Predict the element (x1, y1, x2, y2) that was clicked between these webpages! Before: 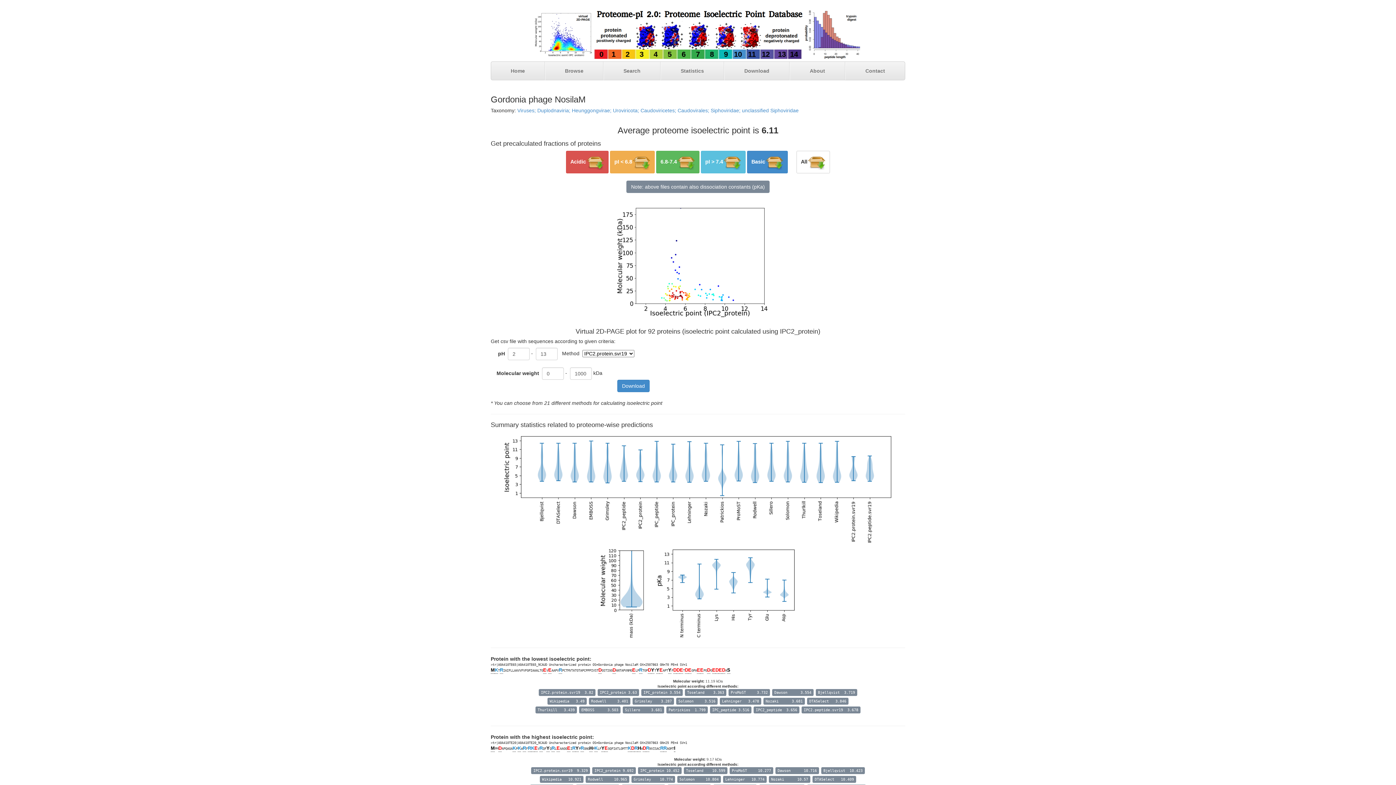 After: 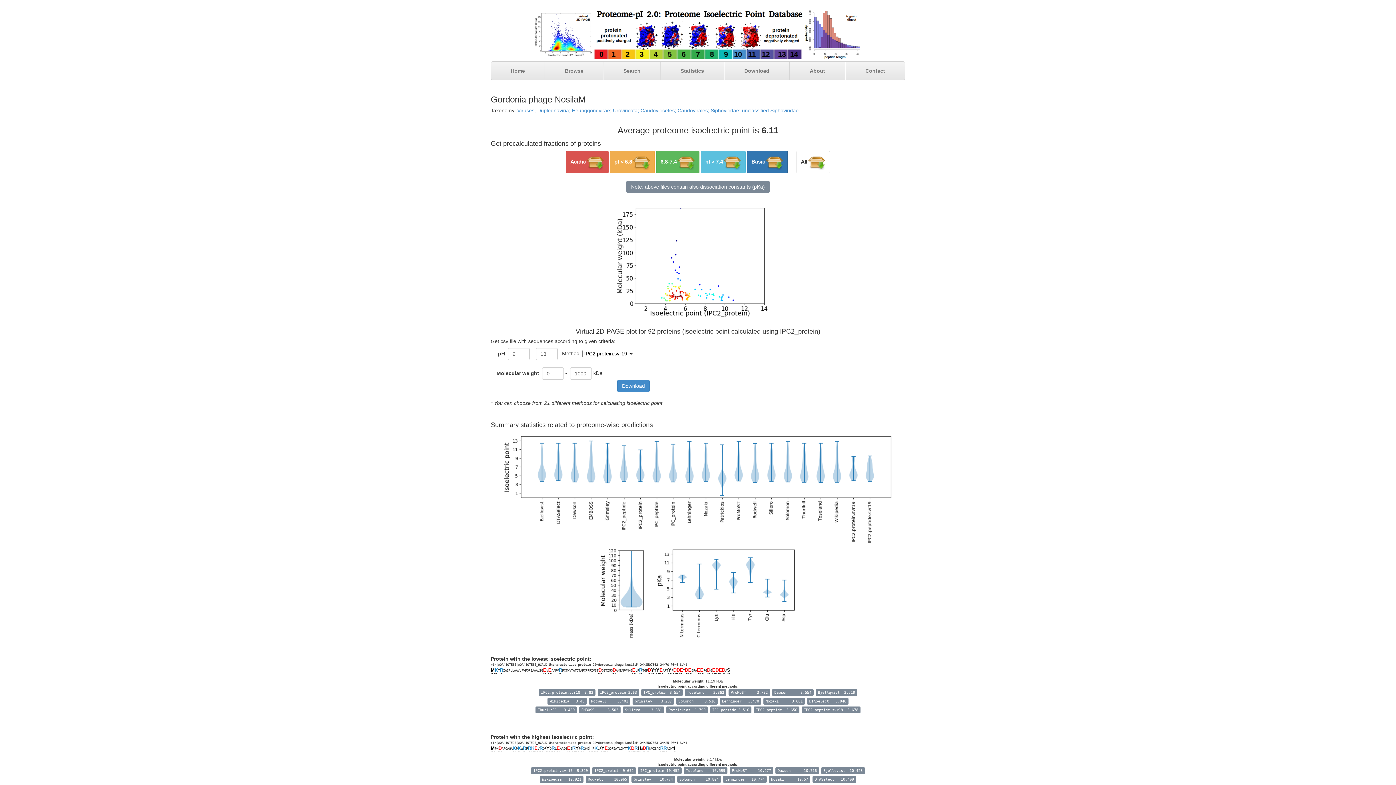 Action: label: Basic	 bbox: (747, 150, 788, 173)